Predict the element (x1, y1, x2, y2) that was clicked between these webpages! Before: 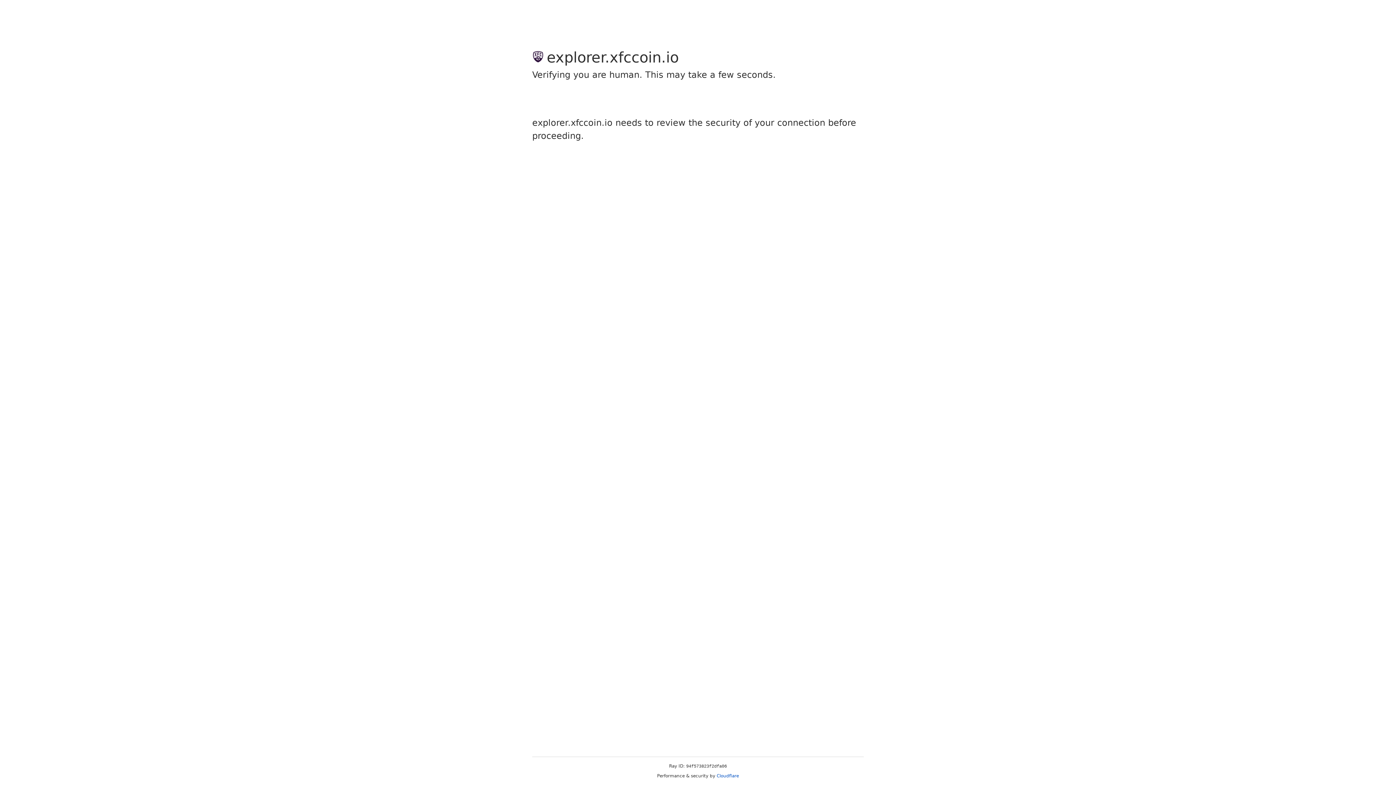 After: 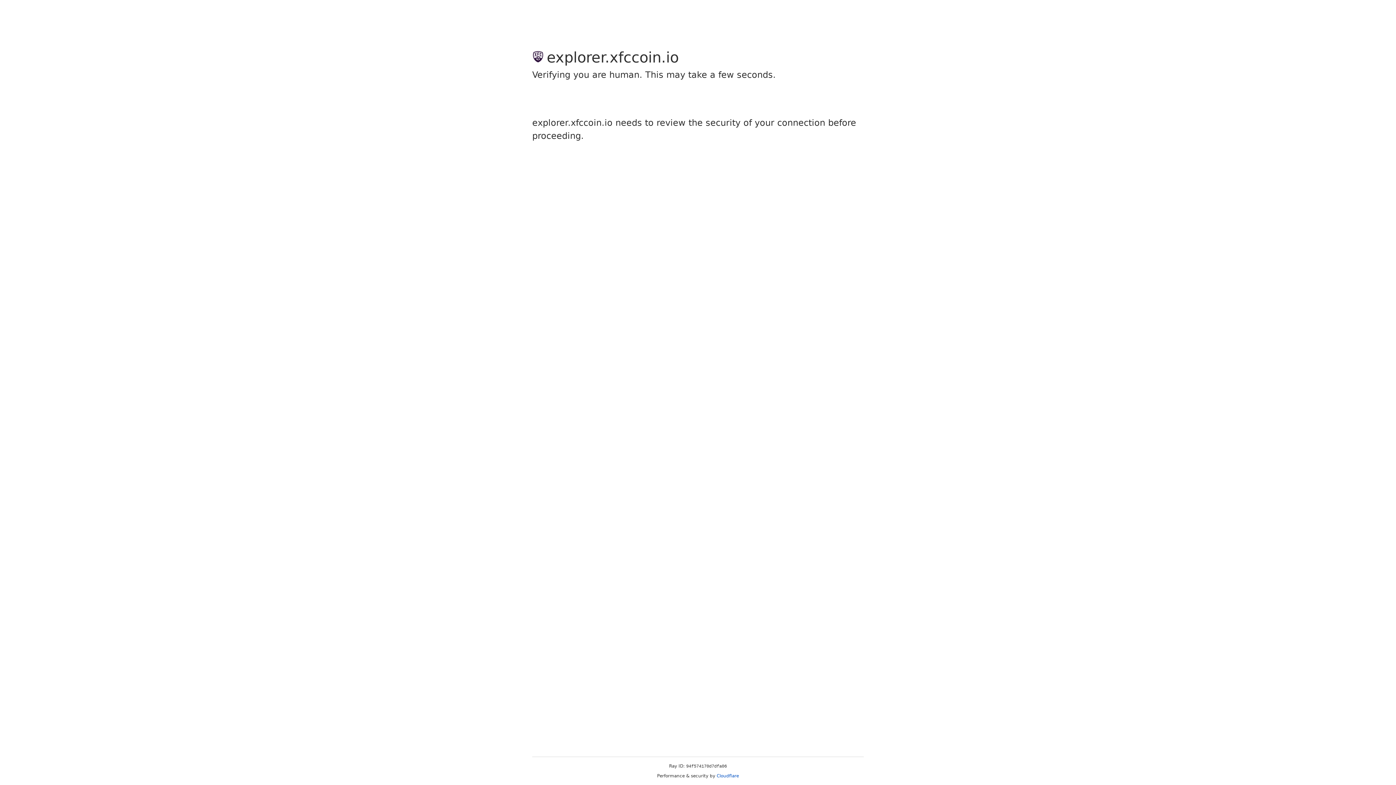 Action: label: Cloudflare bbox: (716, 773, 739, 778)